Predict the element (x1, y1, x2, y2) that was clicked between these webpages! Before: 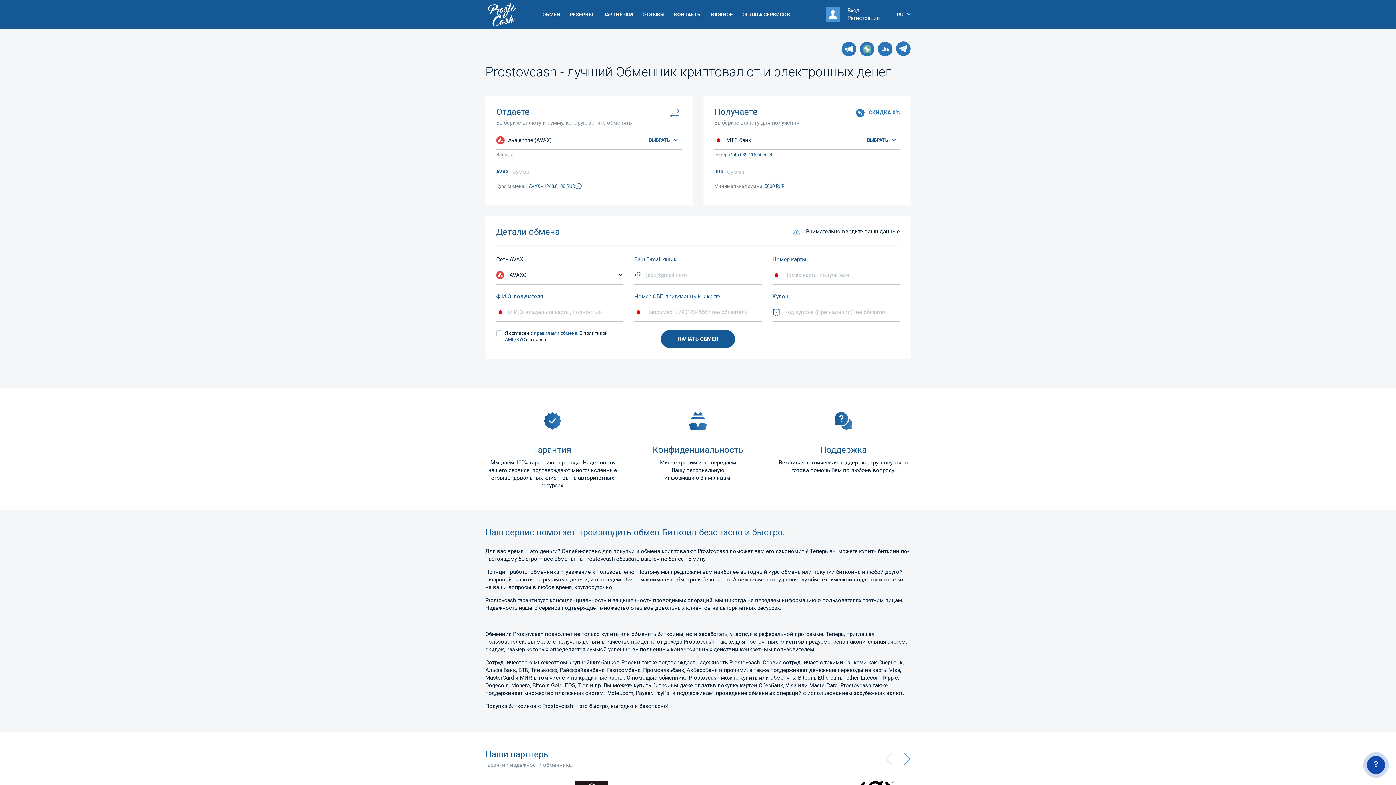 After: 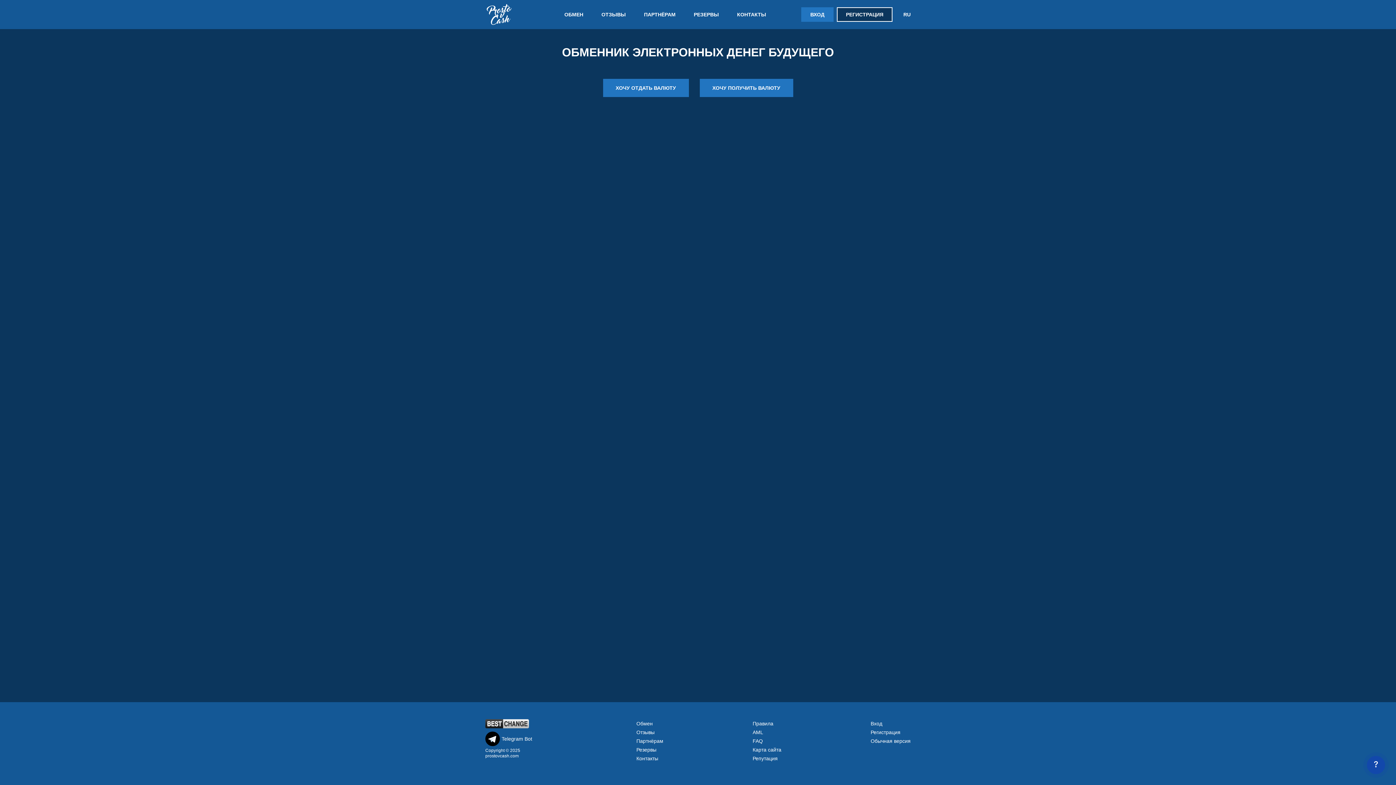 Action: bbox: (878, 41, 892, 56) label: Lite